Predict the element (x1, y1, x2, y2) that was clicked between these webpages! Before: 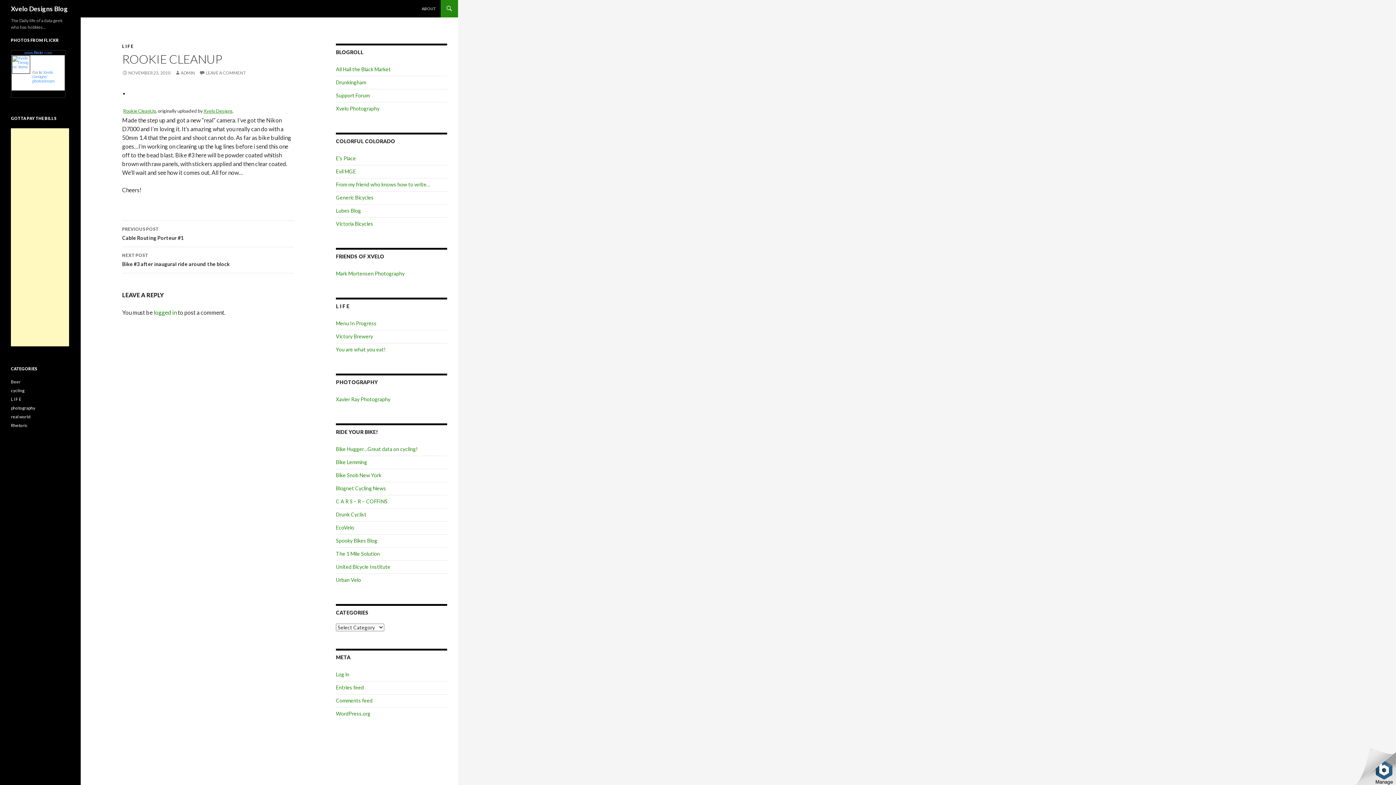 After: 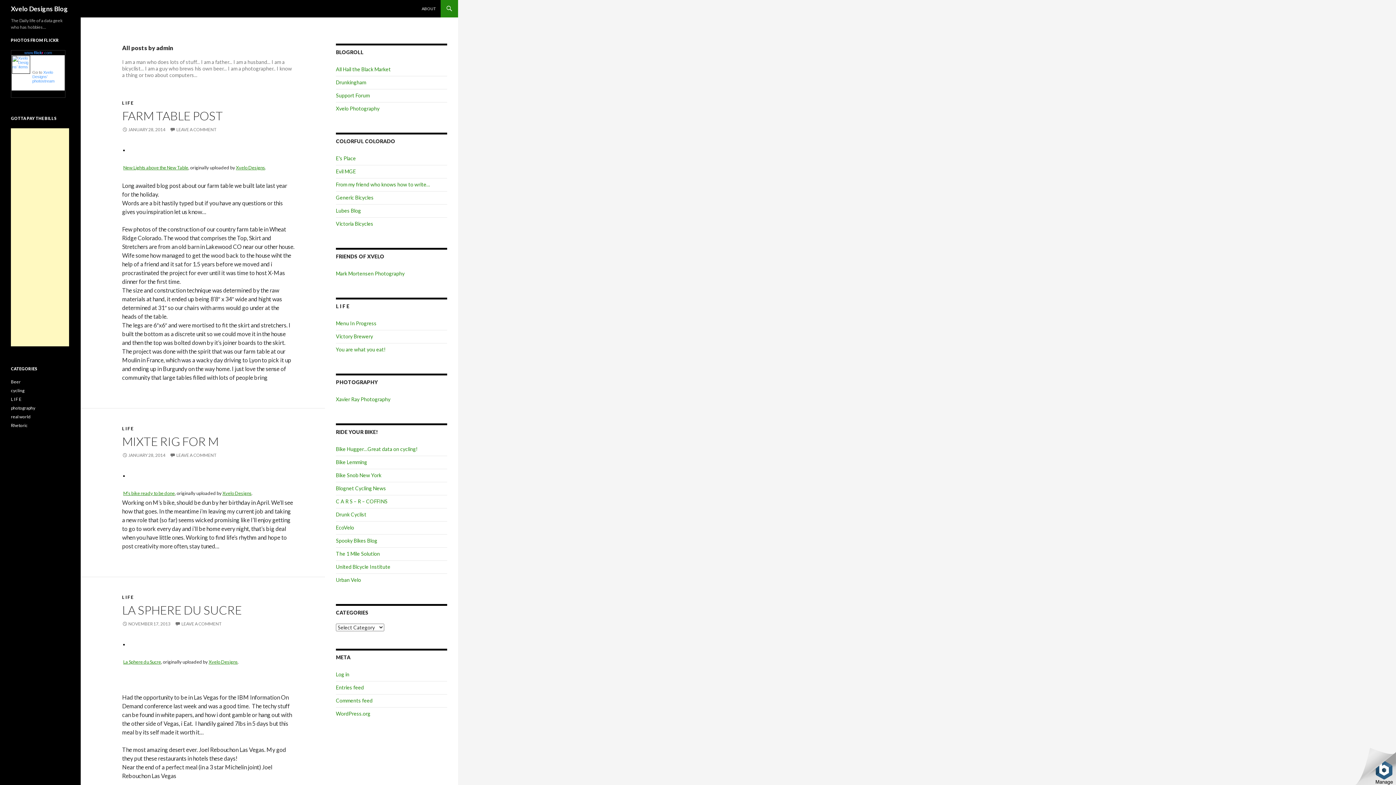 Action: label: ADMIN bbox: (174, 70, 194, 75)